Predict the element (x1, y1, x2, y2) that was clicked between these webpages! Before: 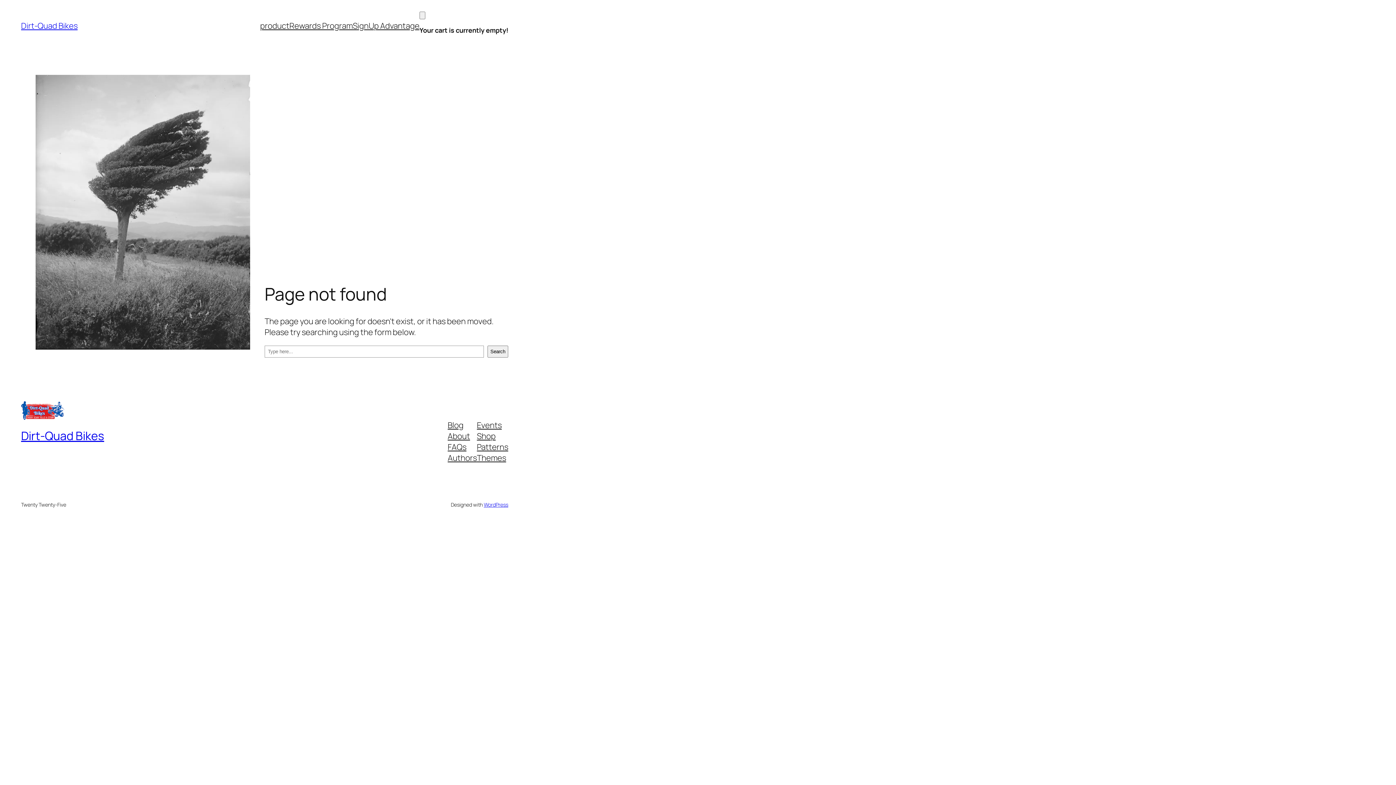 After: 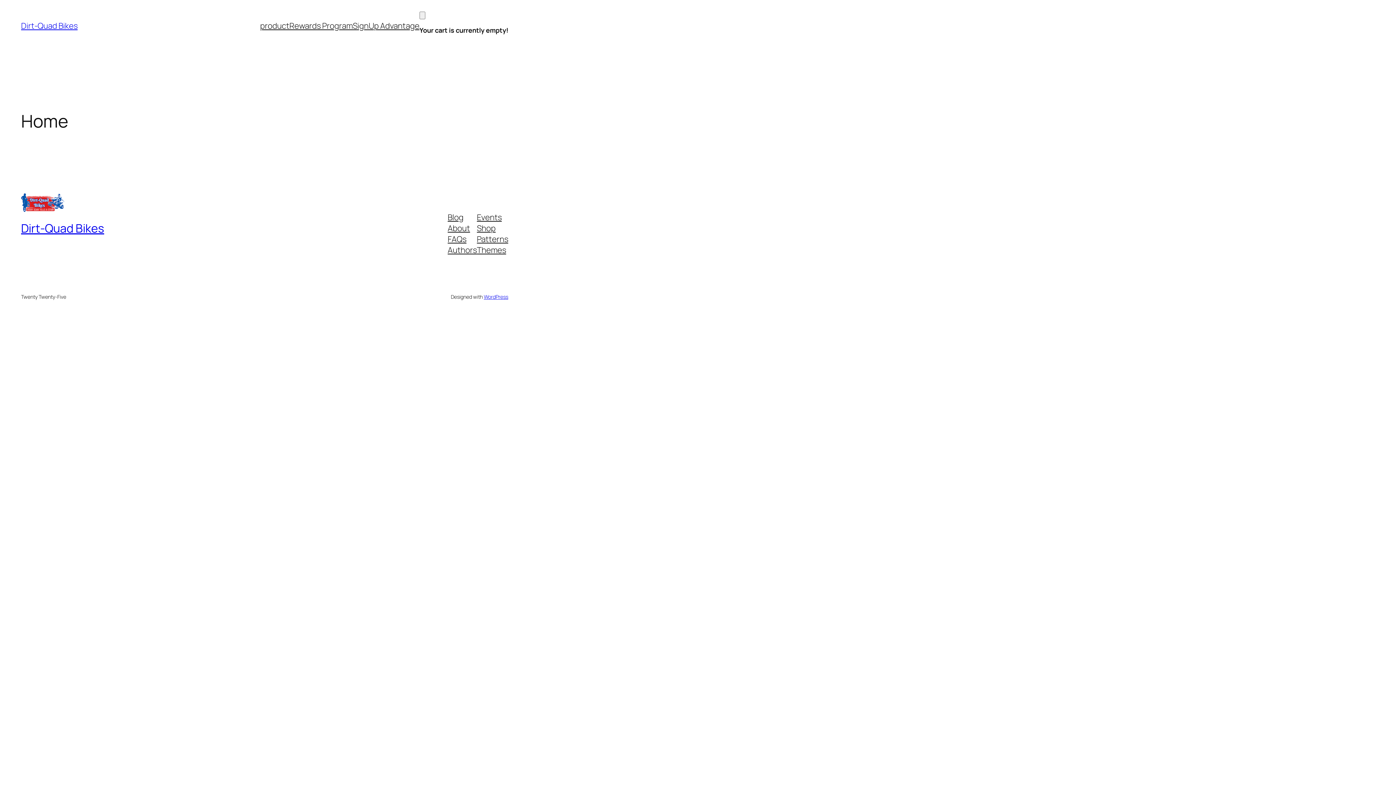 Action: bbox: (21, 401, 64, 419)